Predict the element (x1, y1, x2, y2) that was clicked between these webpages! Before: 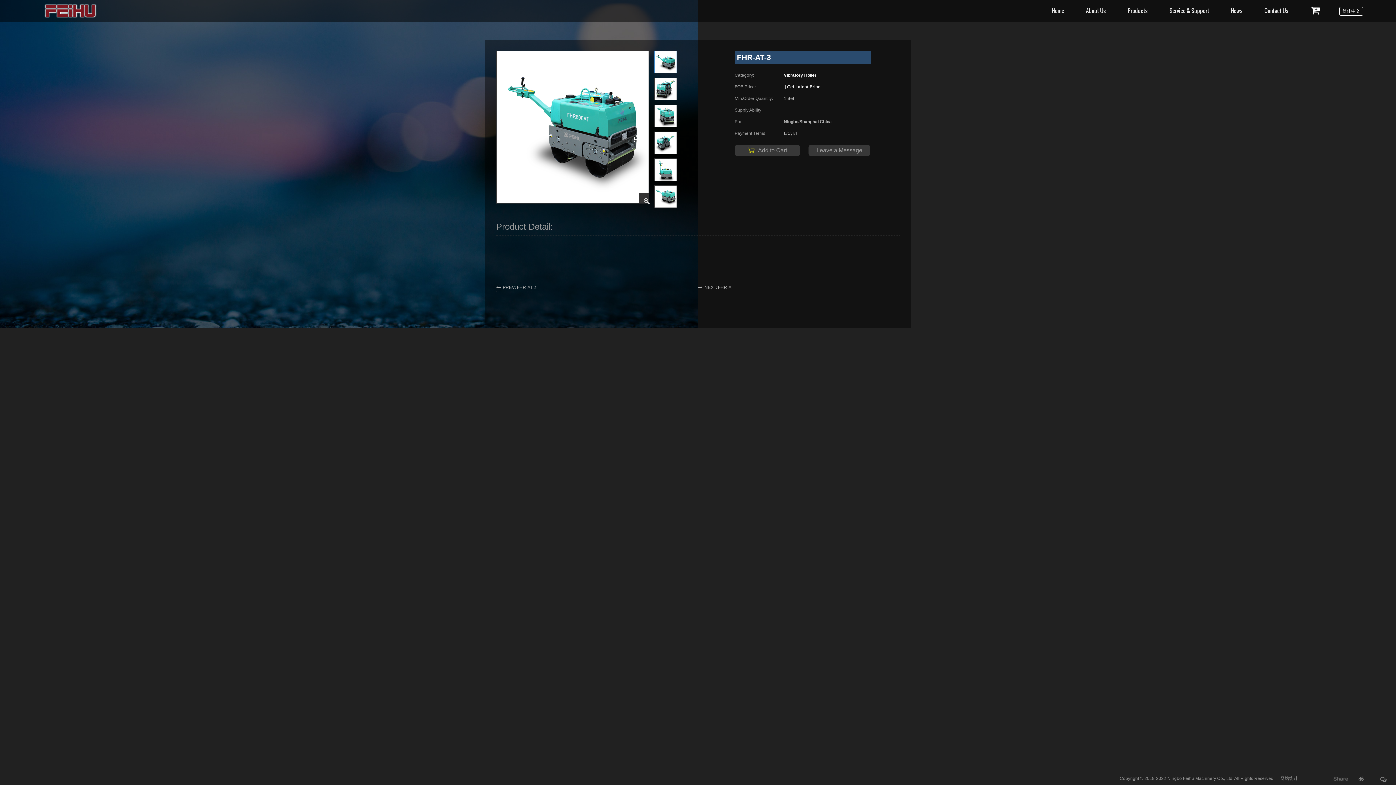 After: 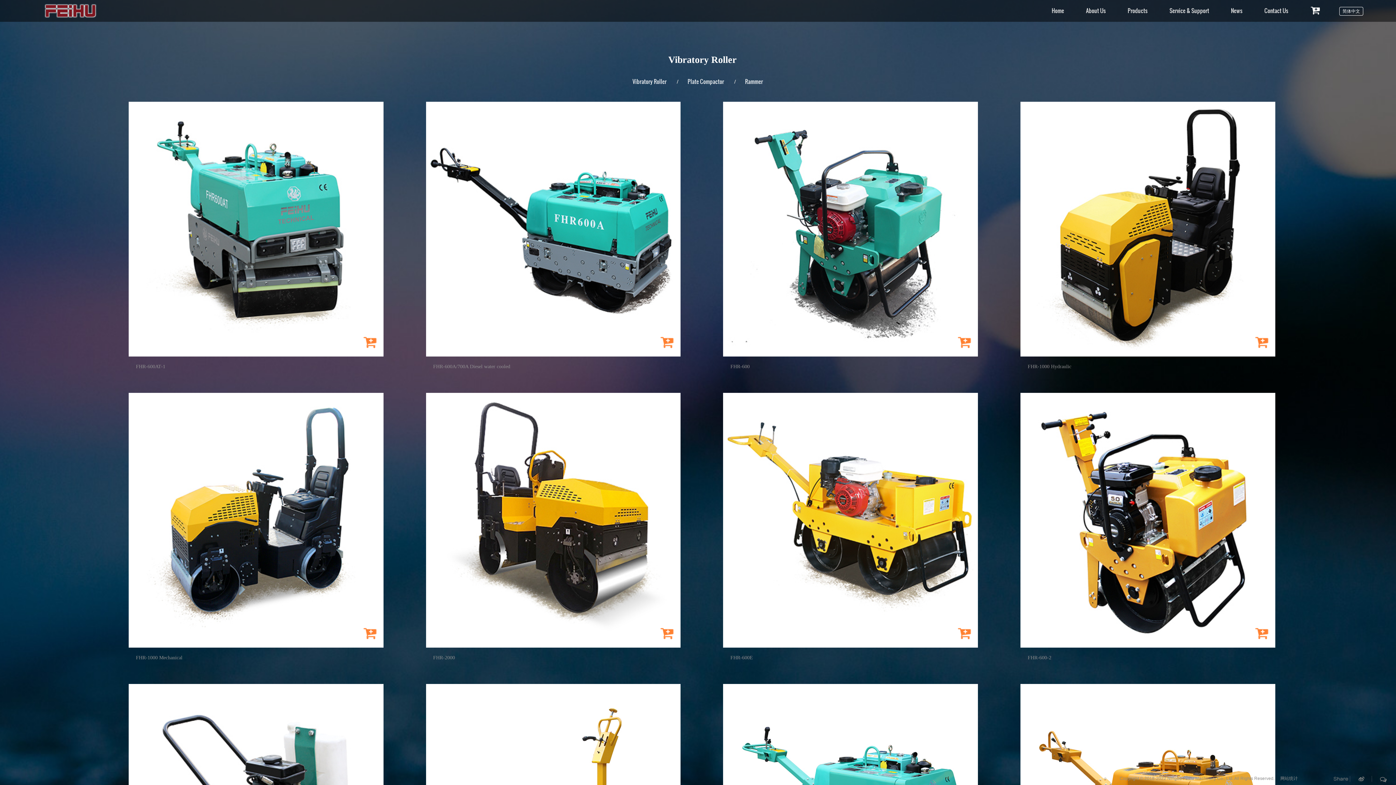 Action: bbox: (784, 72, 816, 77) label: Vibratory Roller